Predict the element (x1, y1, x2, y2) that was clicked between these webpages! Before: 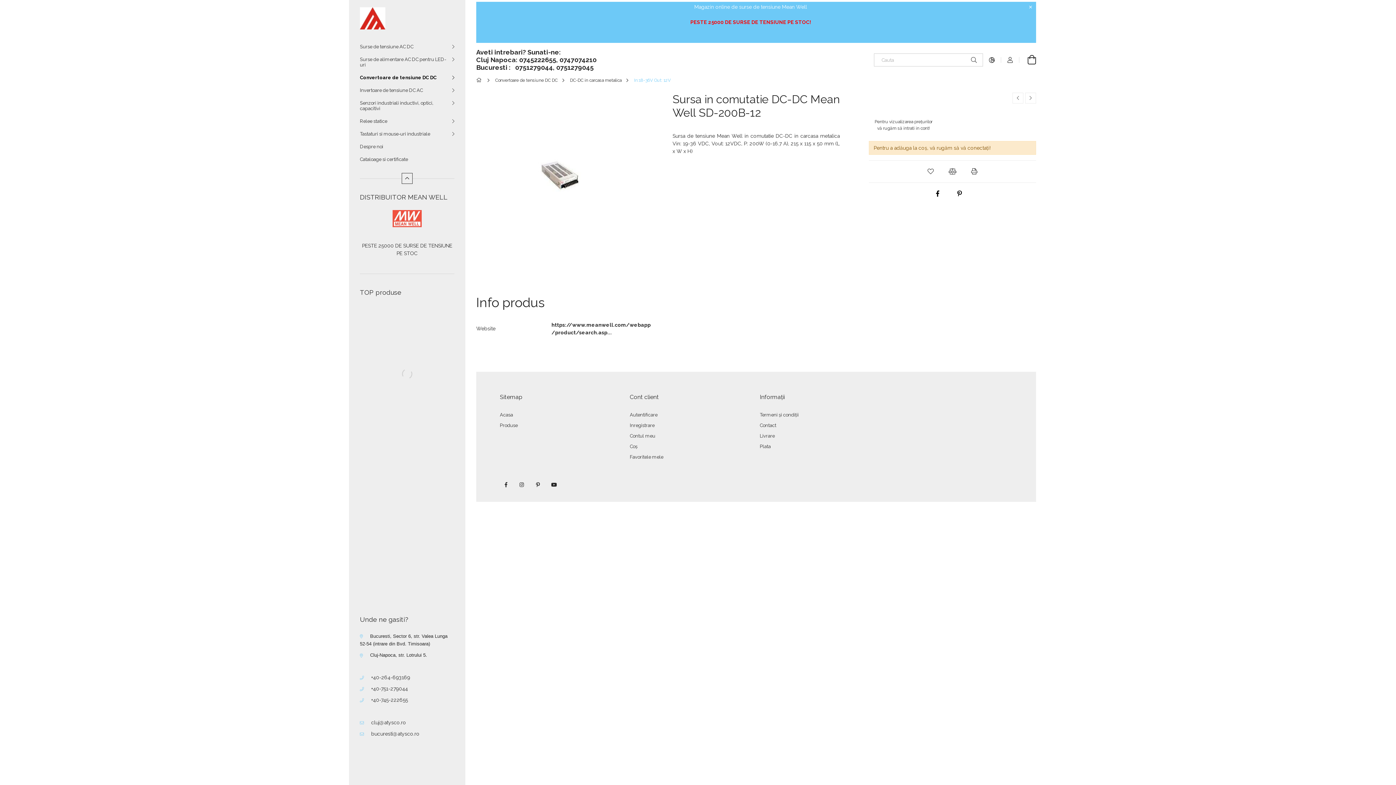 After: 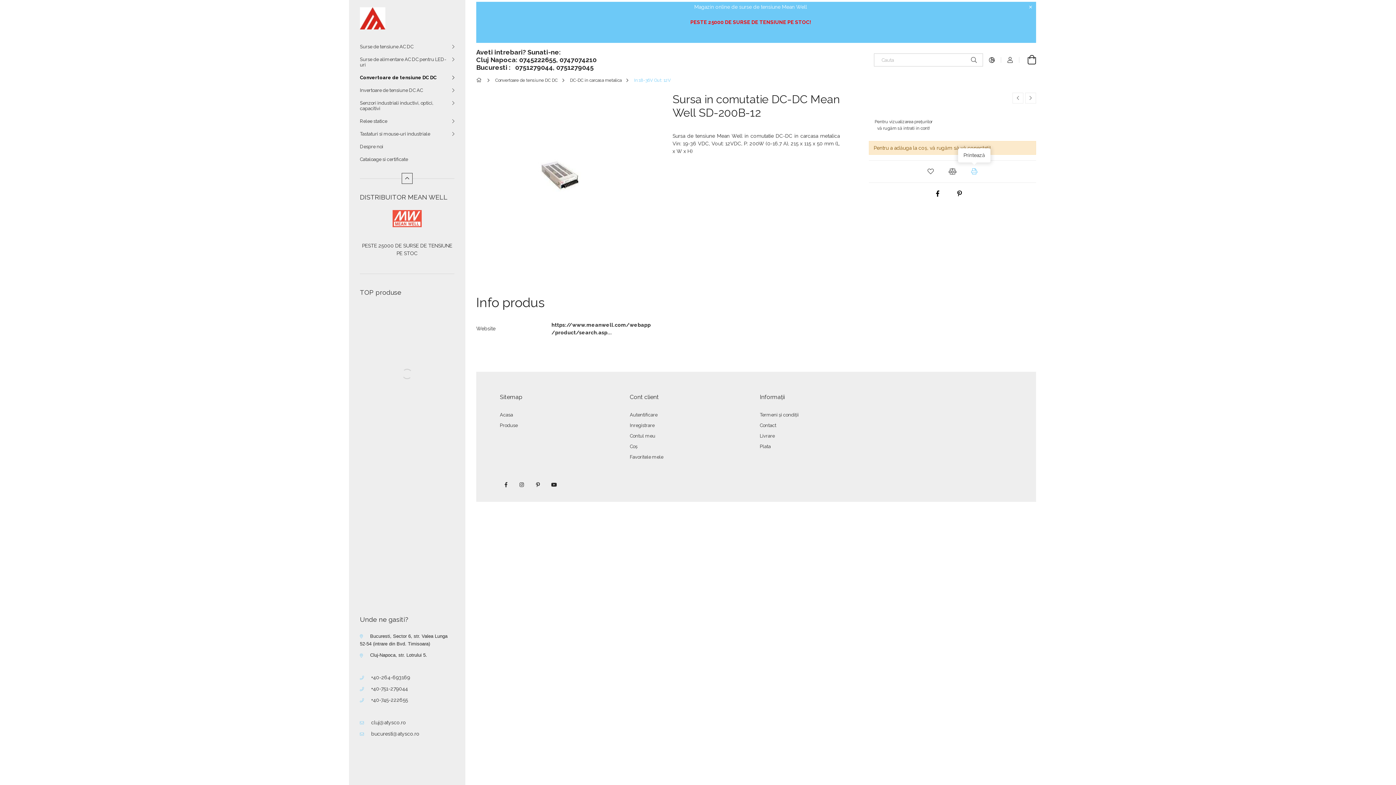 Action: bbox: (967, 166, 981, 177) label: Printează